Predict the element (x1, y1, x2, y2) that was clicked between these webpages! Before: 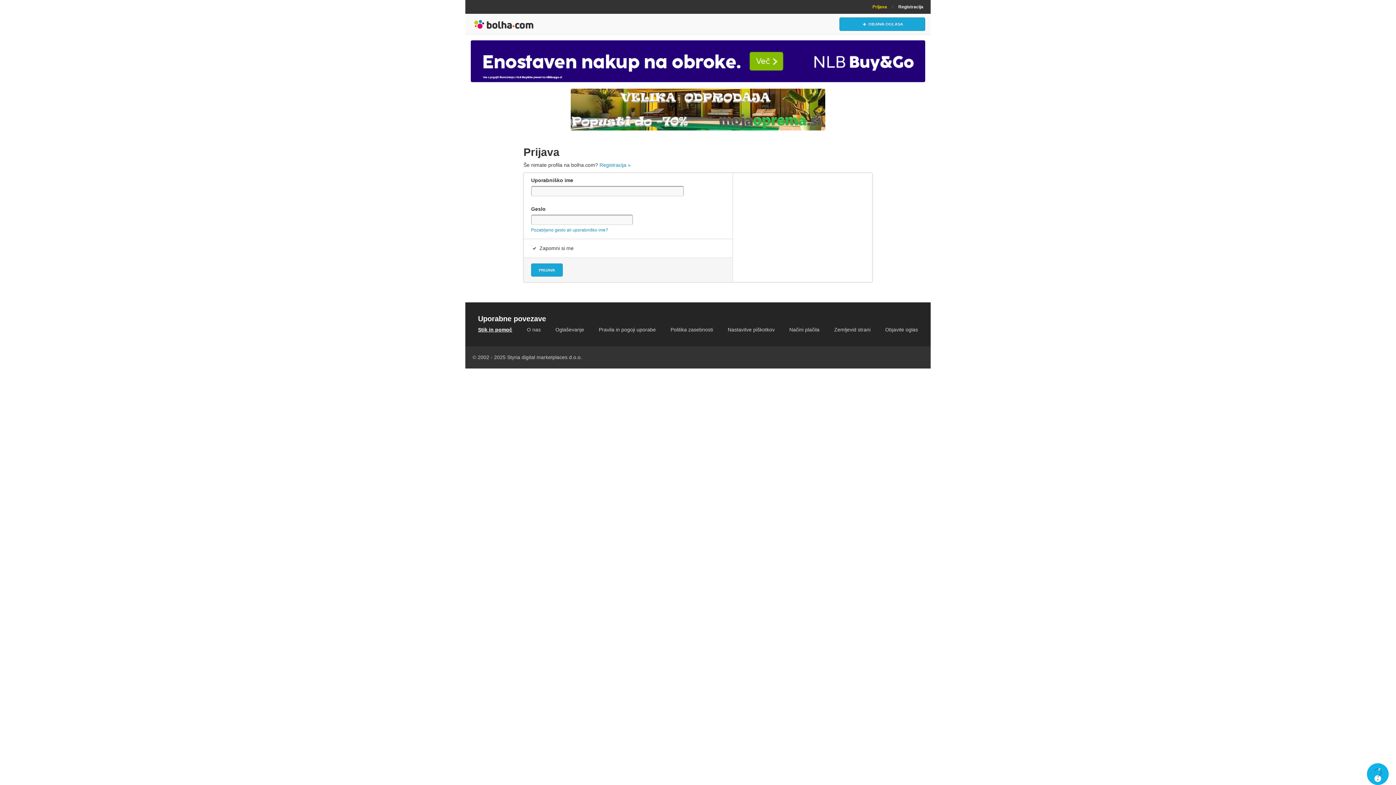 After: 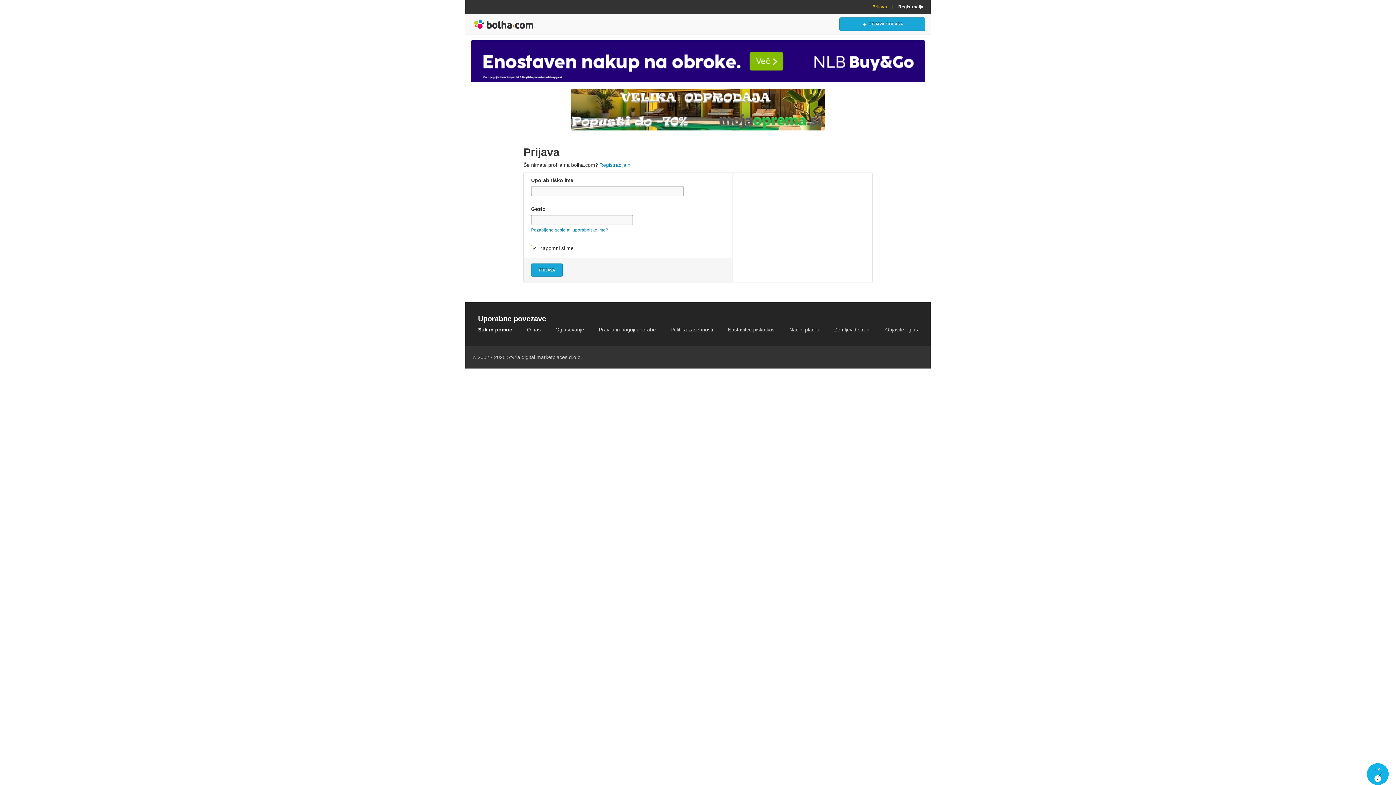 Action: bbox: (465, 88, 930, 130)